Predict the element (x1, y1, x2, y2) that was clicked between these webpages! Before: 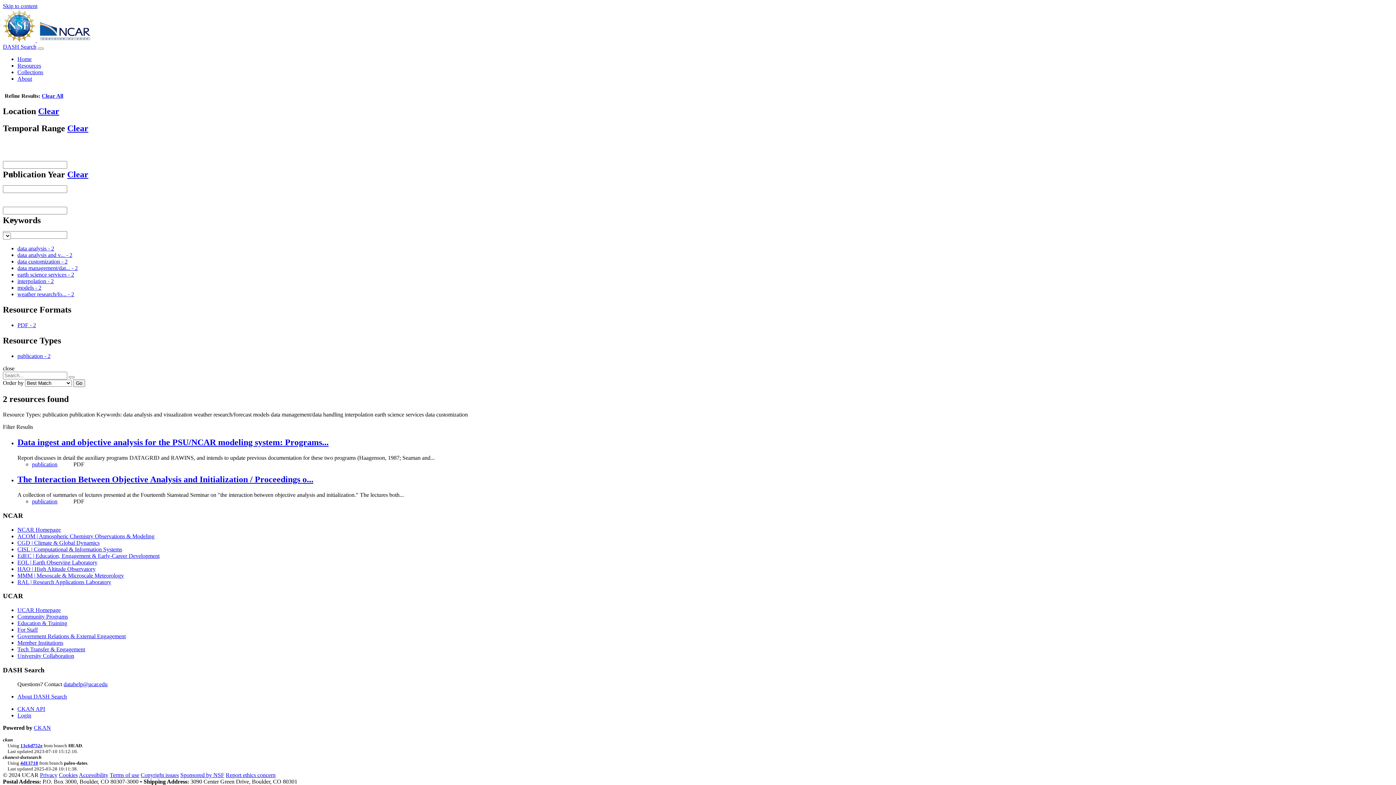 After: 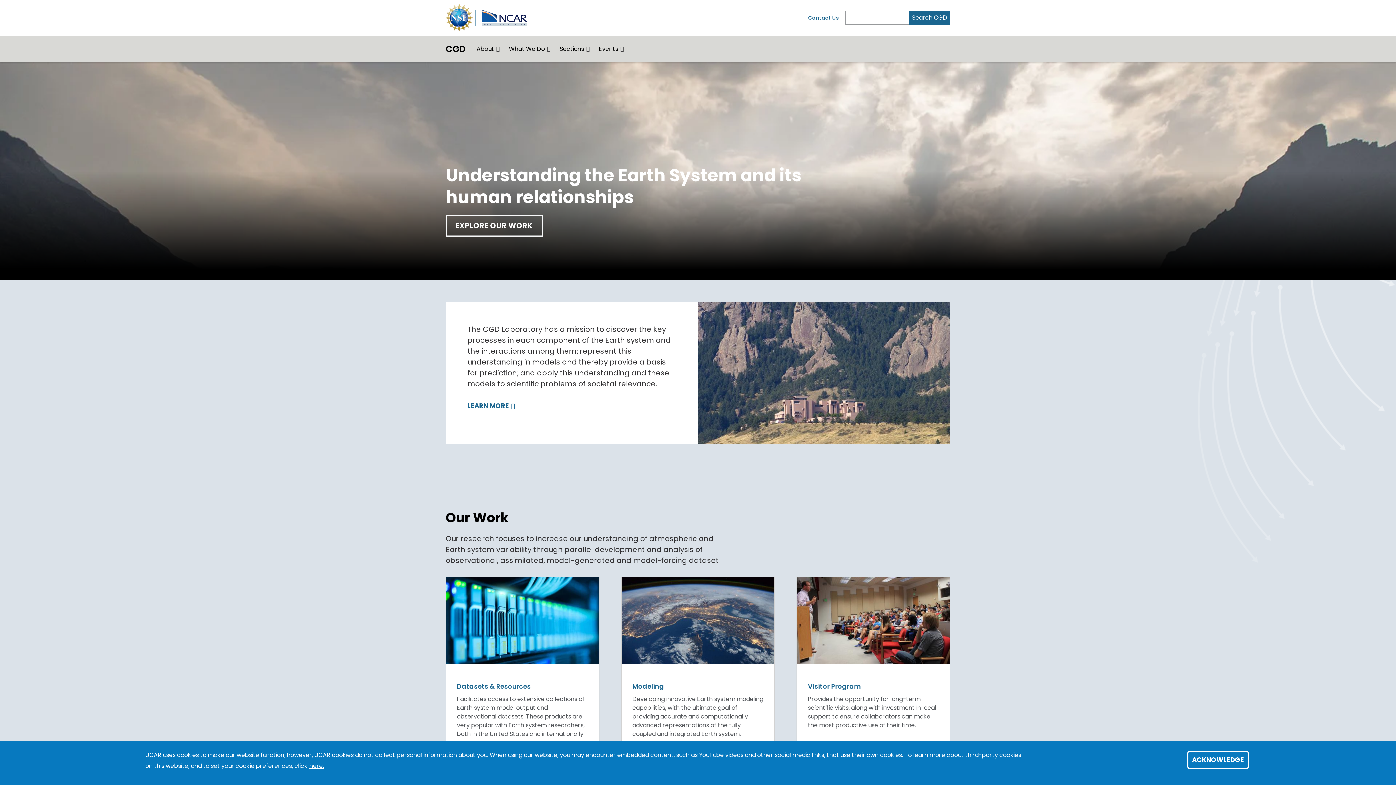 Action: bbox: (17, 539, 99, 546) label: CGD | Climate & Global Dynamics